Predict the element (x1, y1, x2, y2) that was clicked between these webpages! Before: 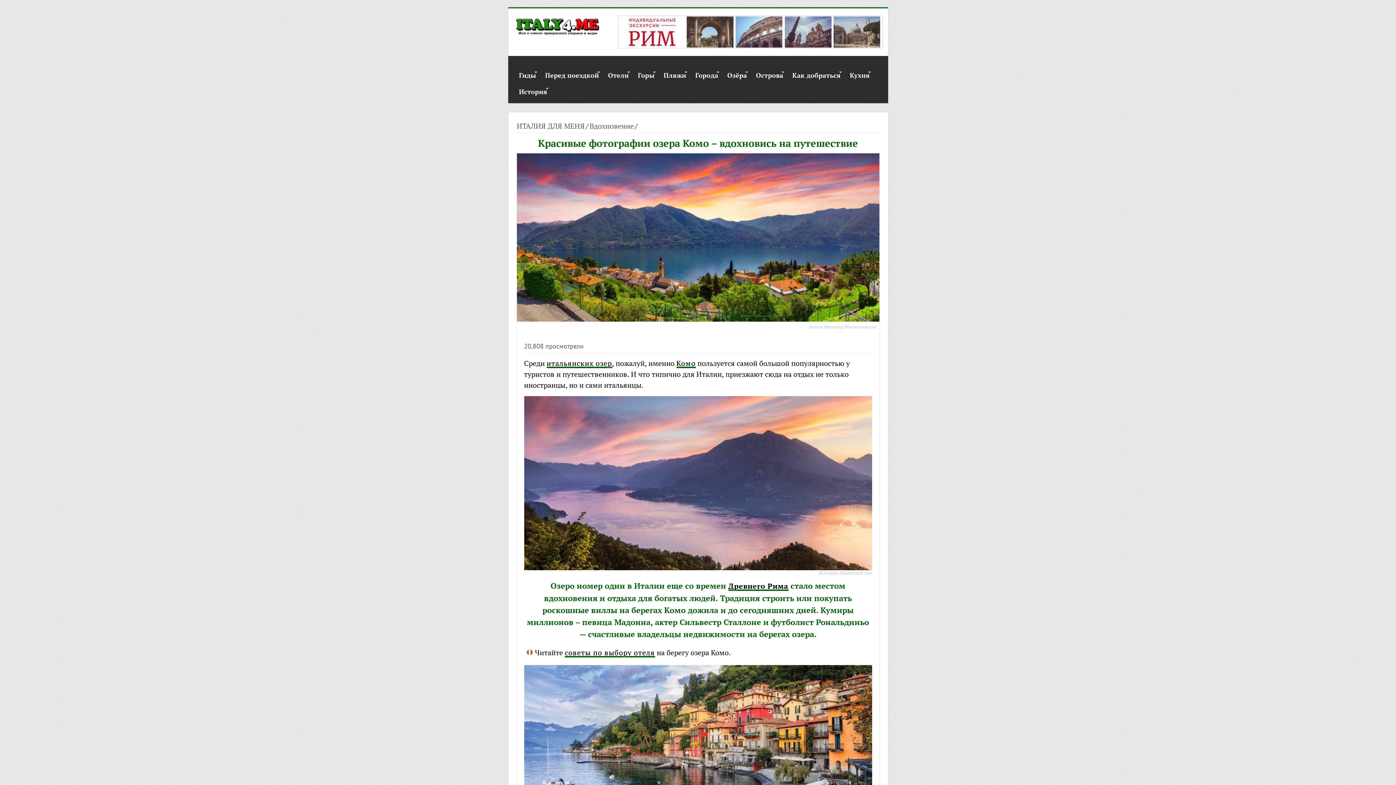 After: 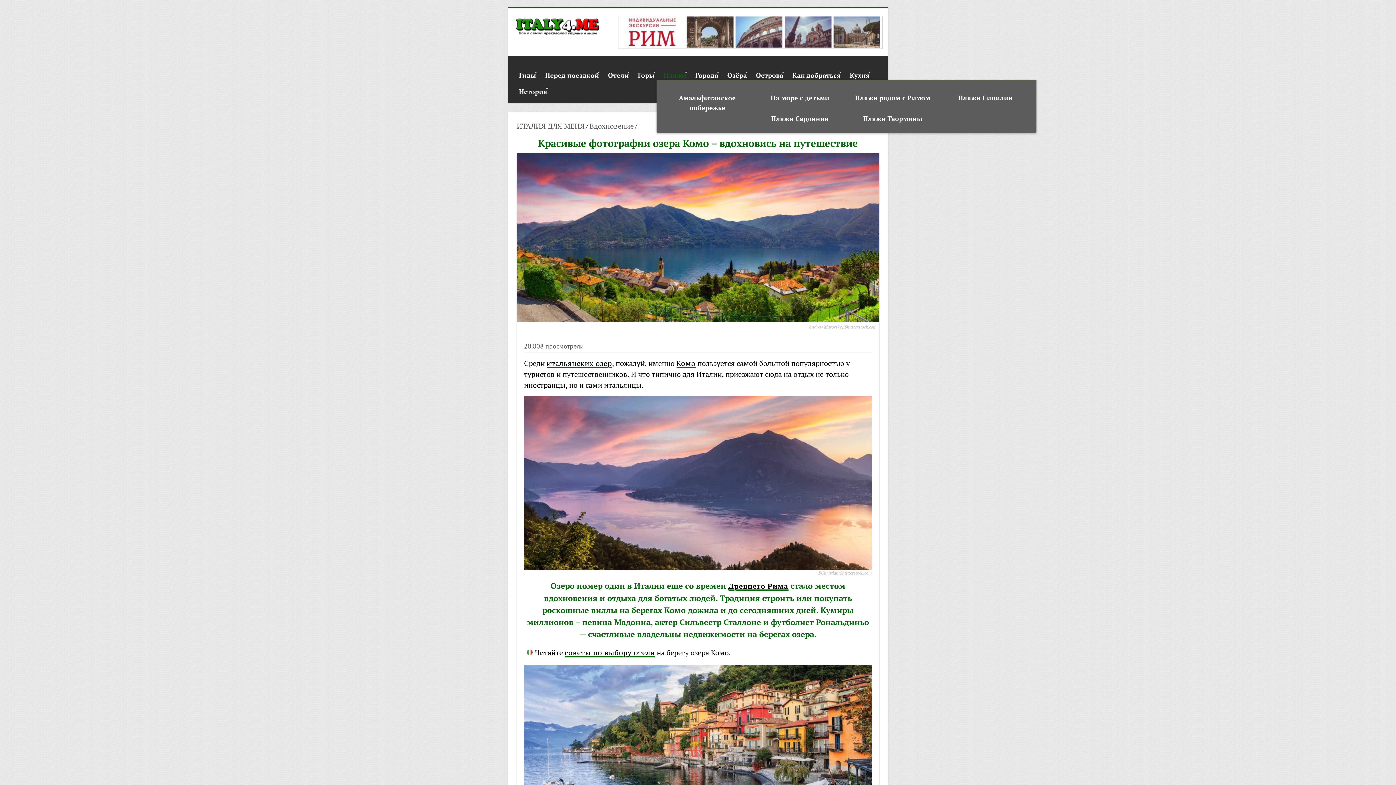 Action: bbox: (660, 63, 690, 78) label: Пляжи